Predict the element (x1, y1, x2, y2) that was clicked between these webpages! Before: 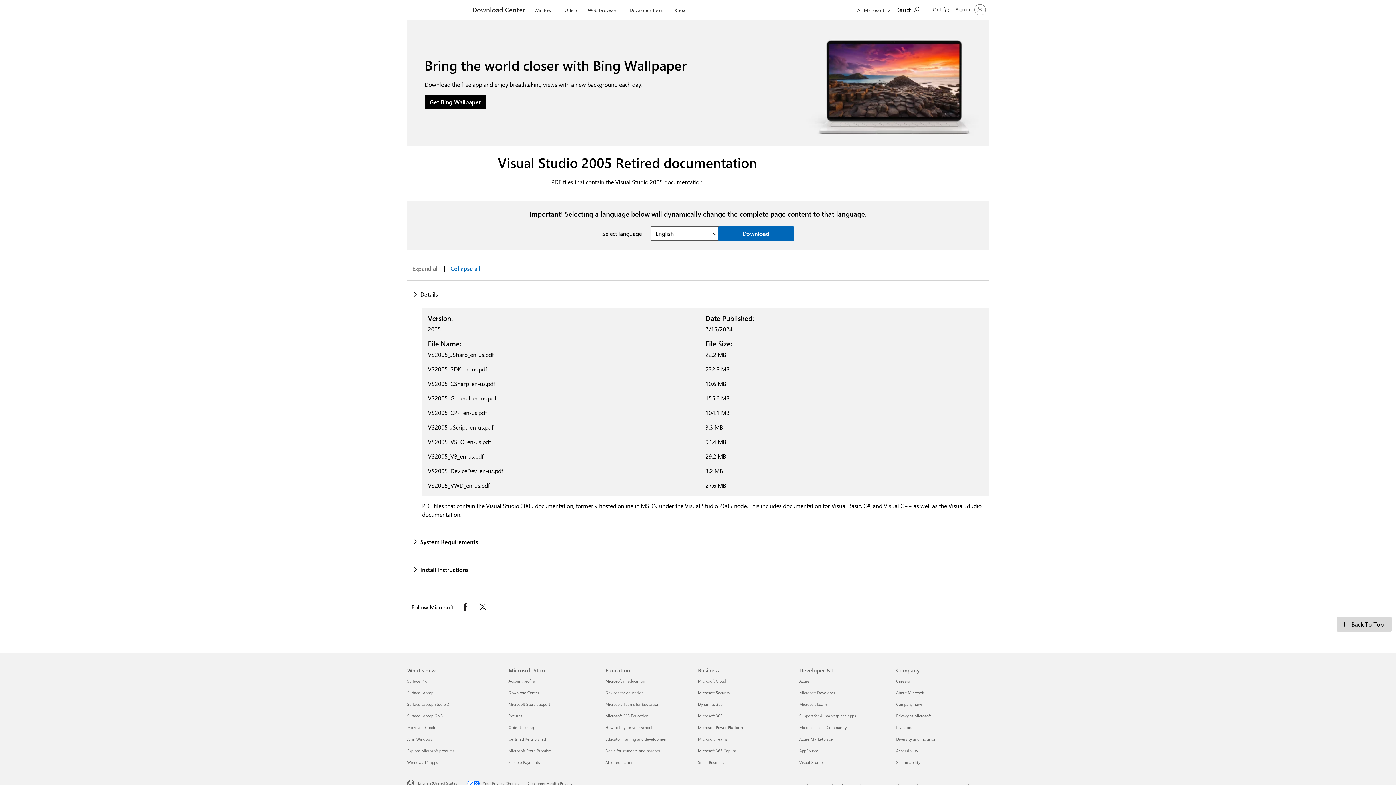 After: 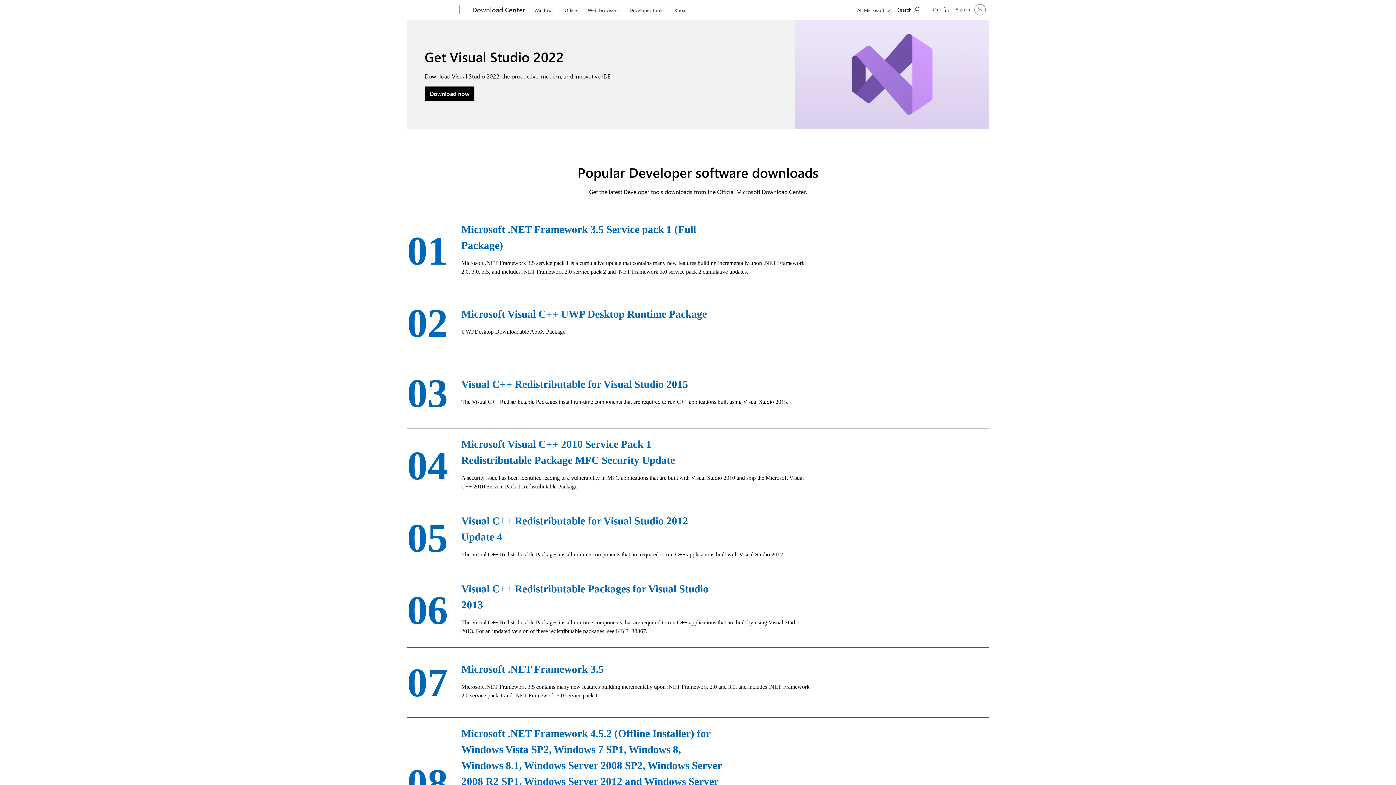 Action: label: Developer tools bbox: (626, 0, 666, 17)